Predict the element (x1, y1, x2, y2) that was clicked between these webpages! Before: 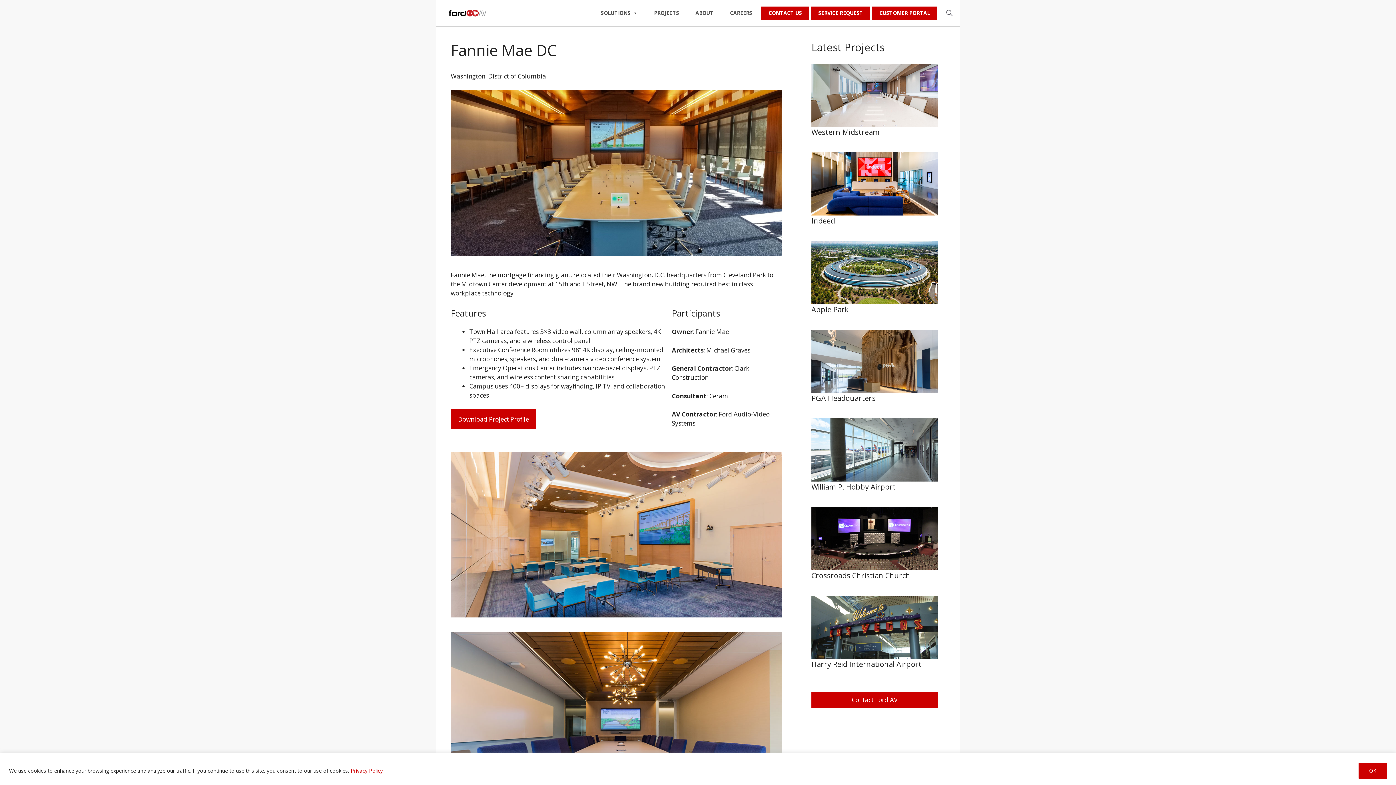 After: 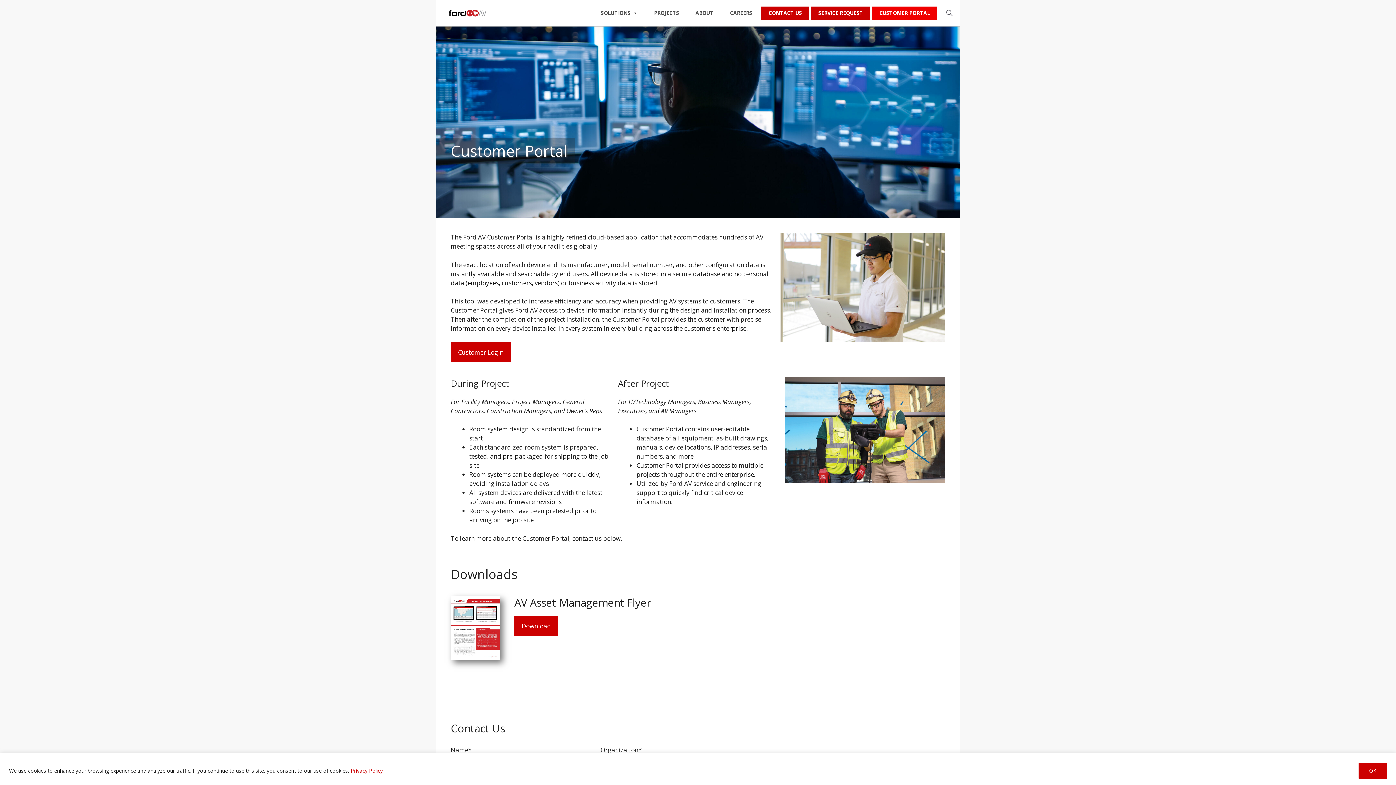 Action: bbox: (872, 6, 937, 19) label: CUSTOMER PORTAL